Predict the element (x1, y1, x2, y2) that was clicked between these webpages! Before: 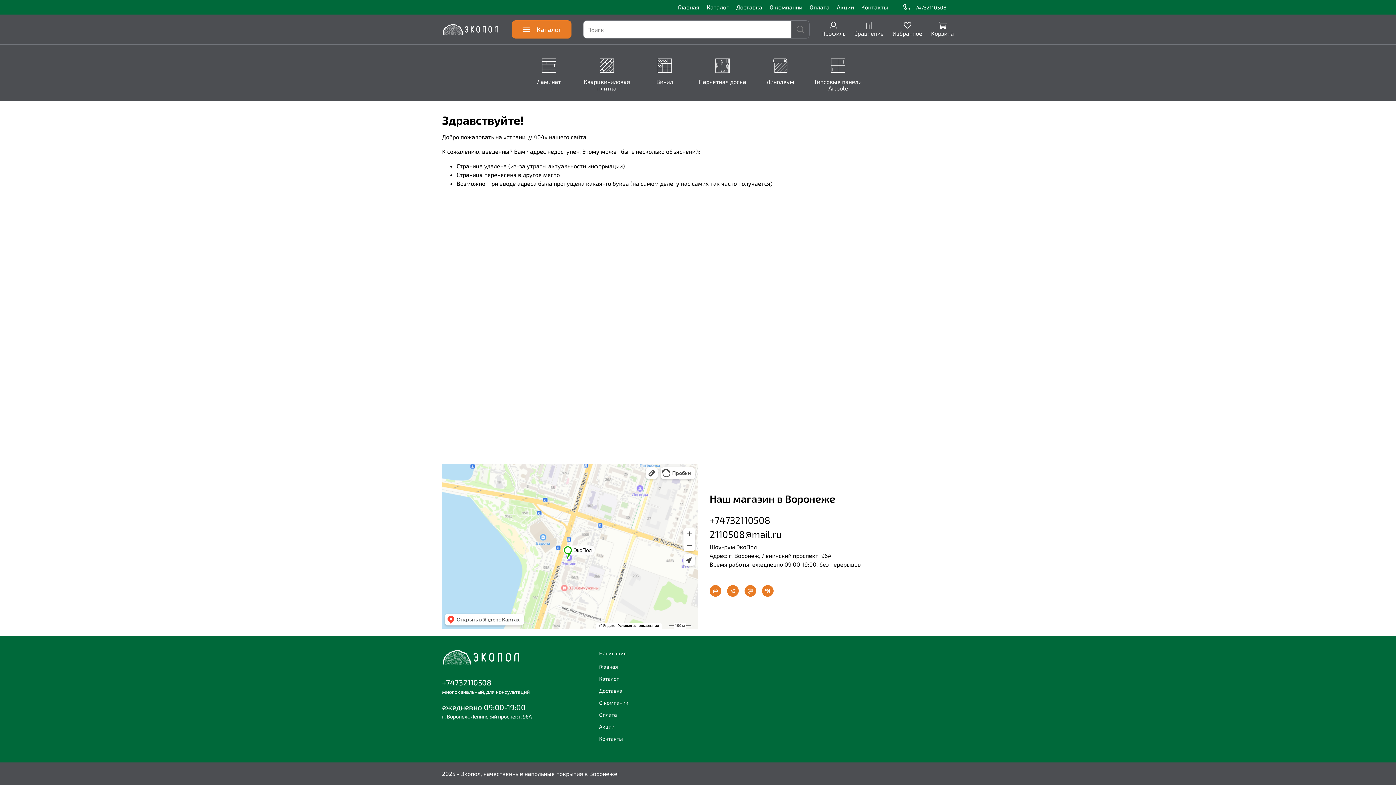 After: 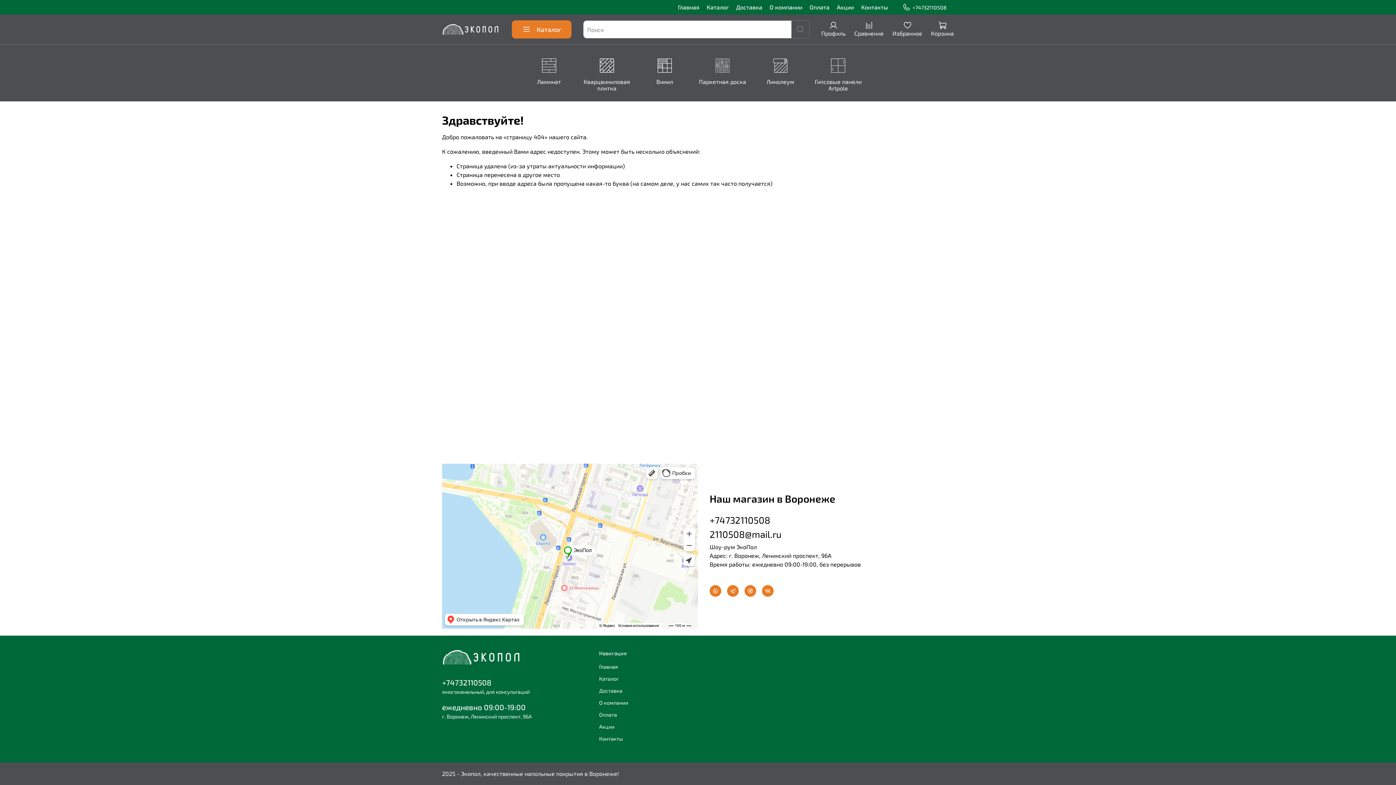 Action: label: ежедневно 09:00-19:00 bbox: (442, 702, 525, 712)